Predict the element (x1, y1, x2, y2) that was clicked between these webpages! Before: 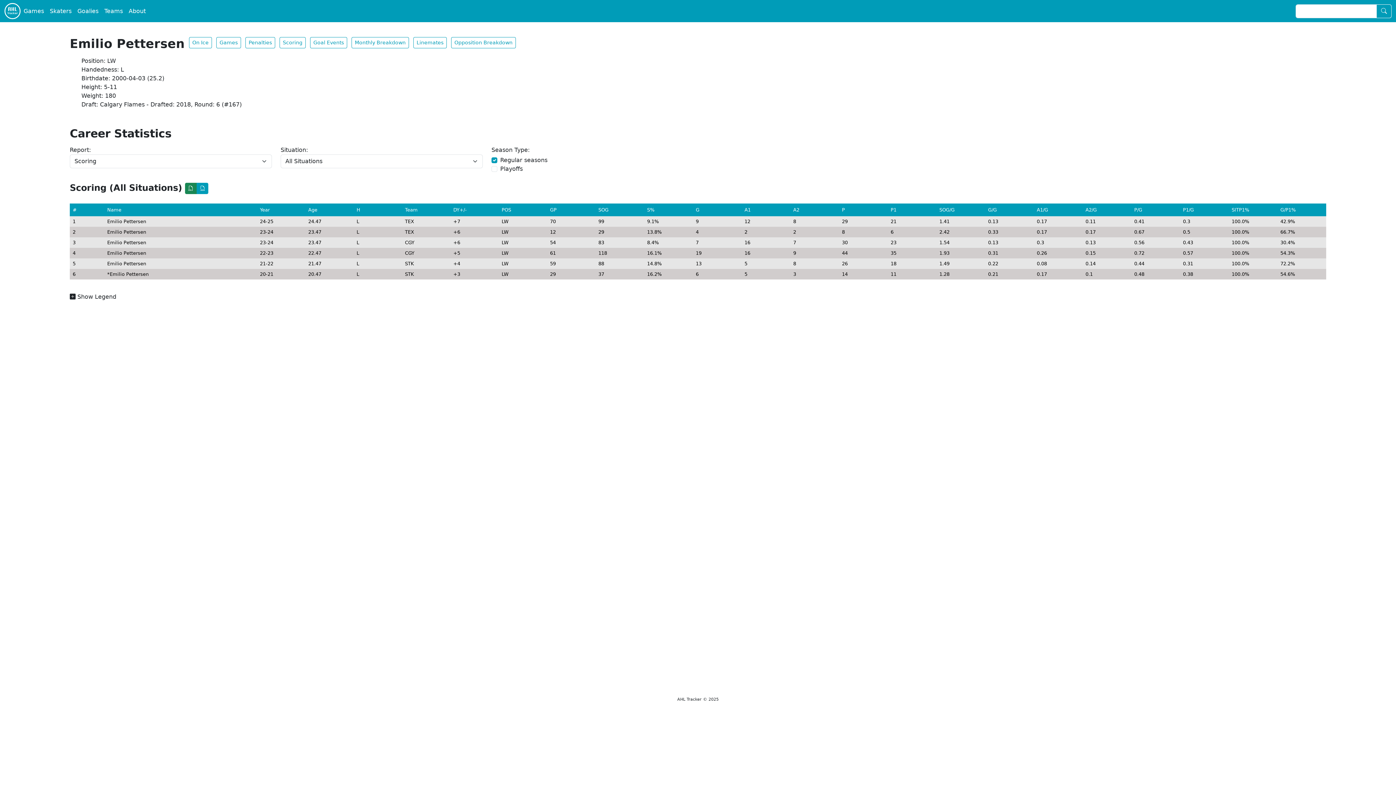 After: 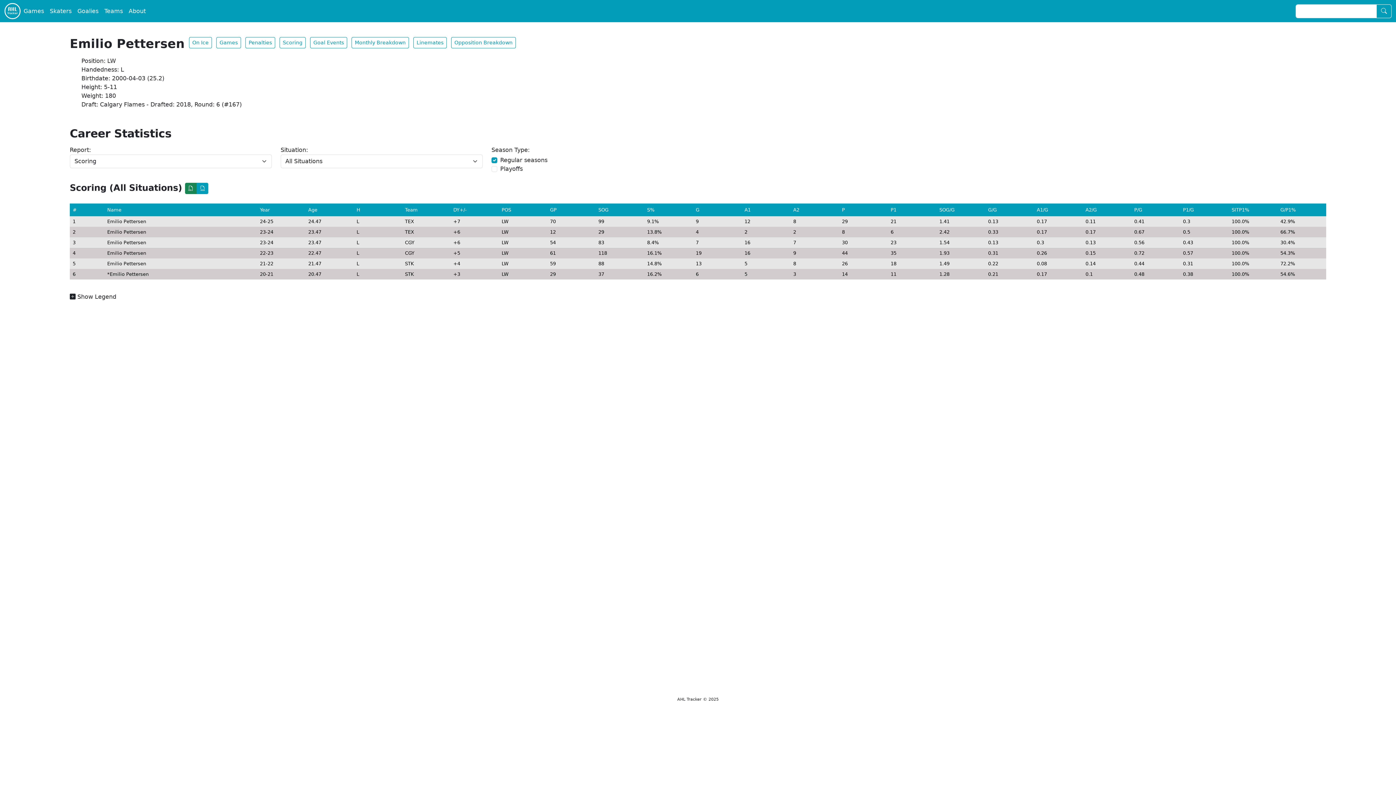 Action: bbox: (107, 218, 146, 224) label: Emilio Pettersen